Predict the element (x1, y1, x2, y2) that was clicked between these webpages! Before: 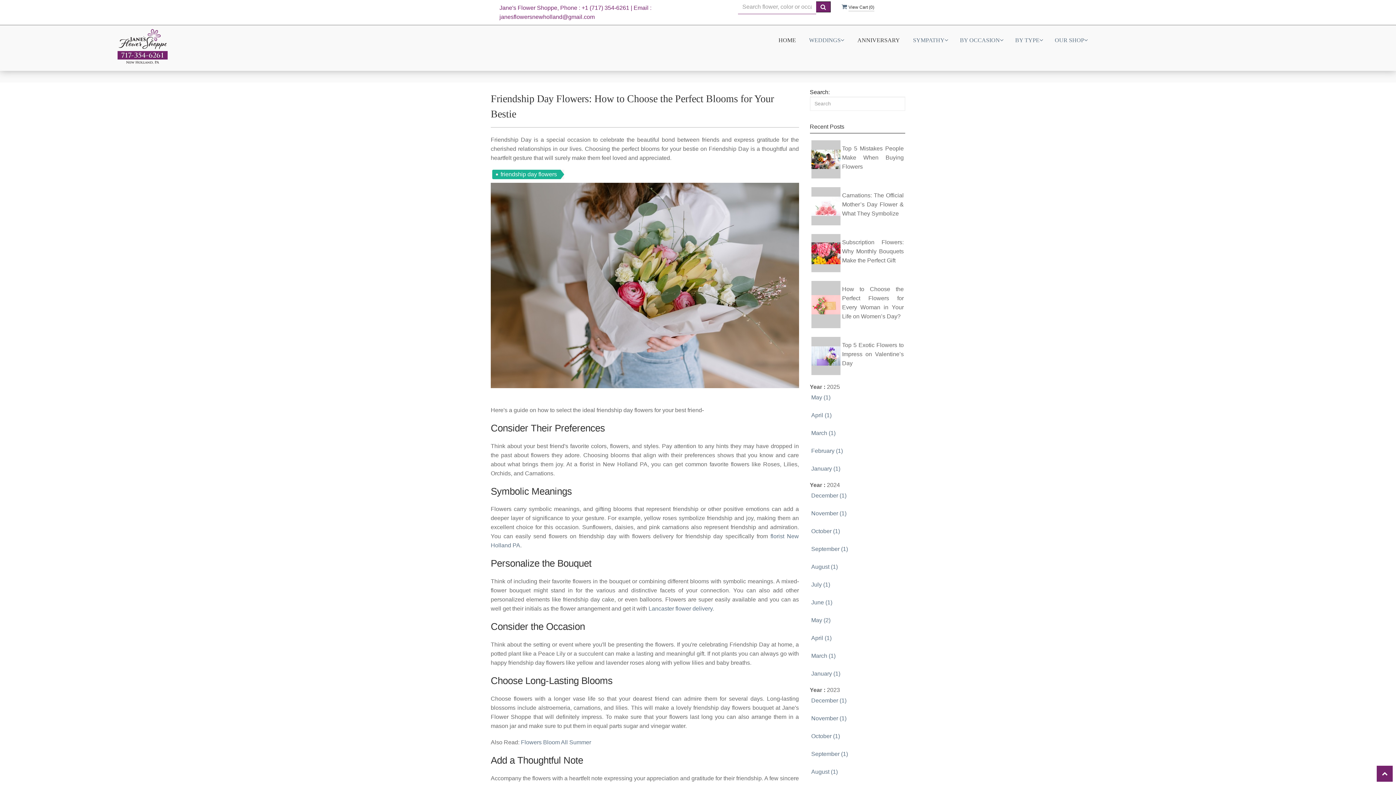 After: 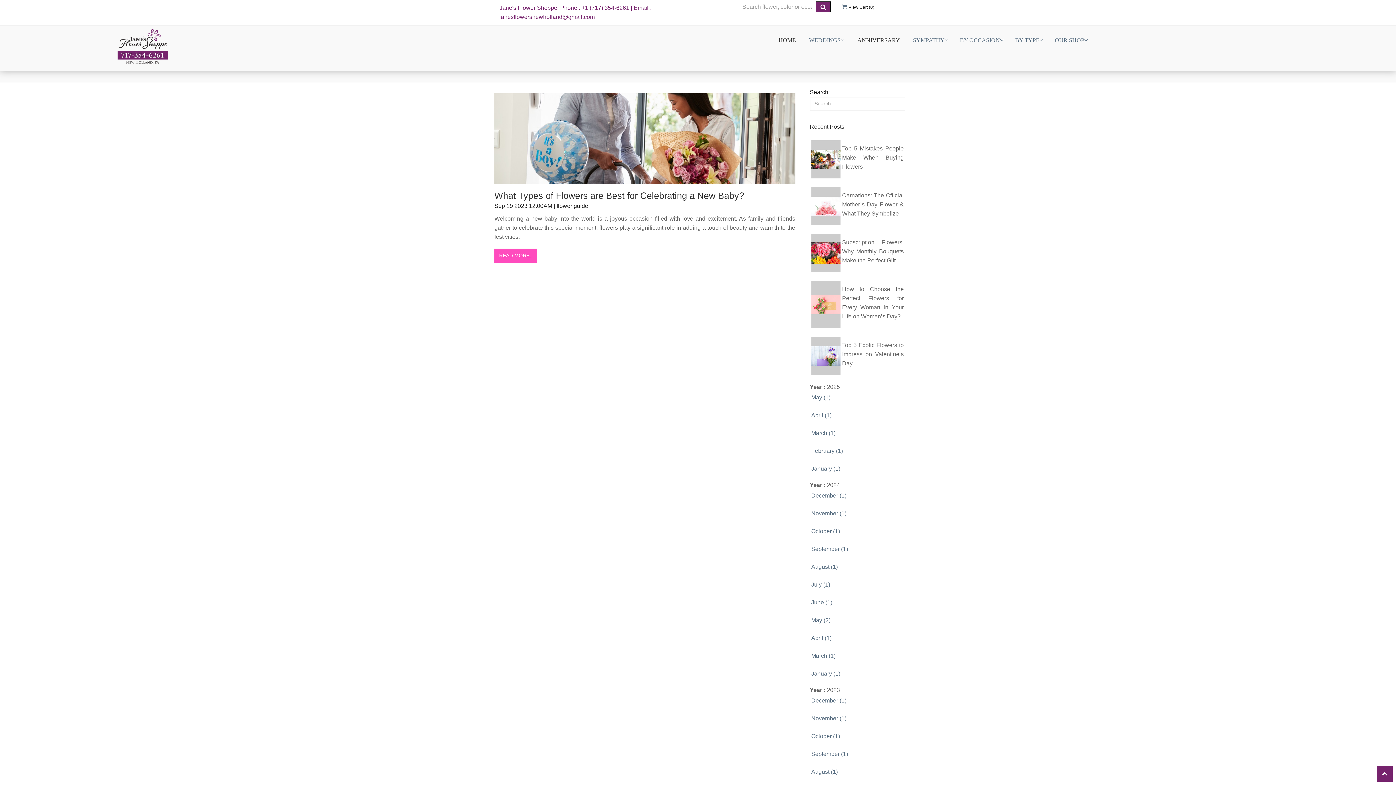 Action: label: September (1) bbox: (810, 748, 905, 760)